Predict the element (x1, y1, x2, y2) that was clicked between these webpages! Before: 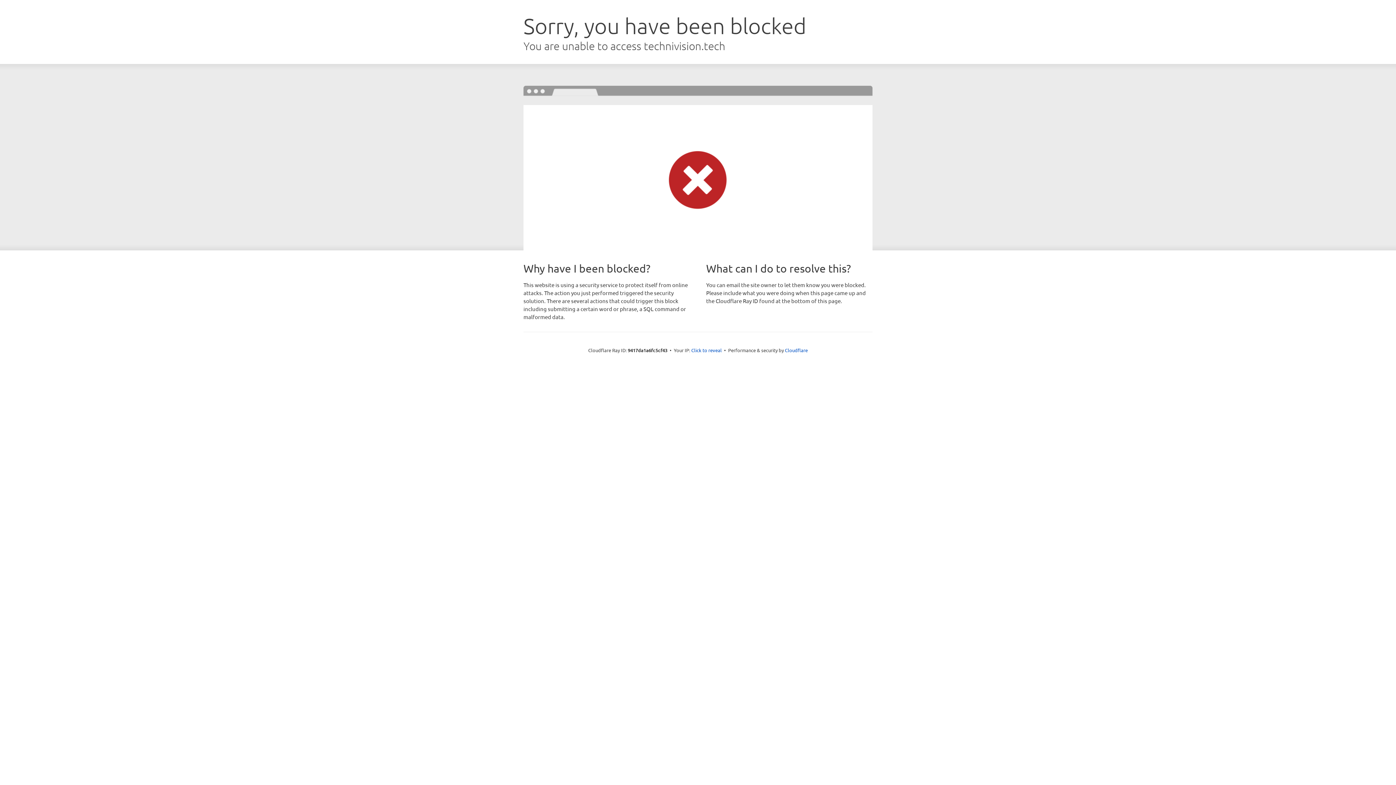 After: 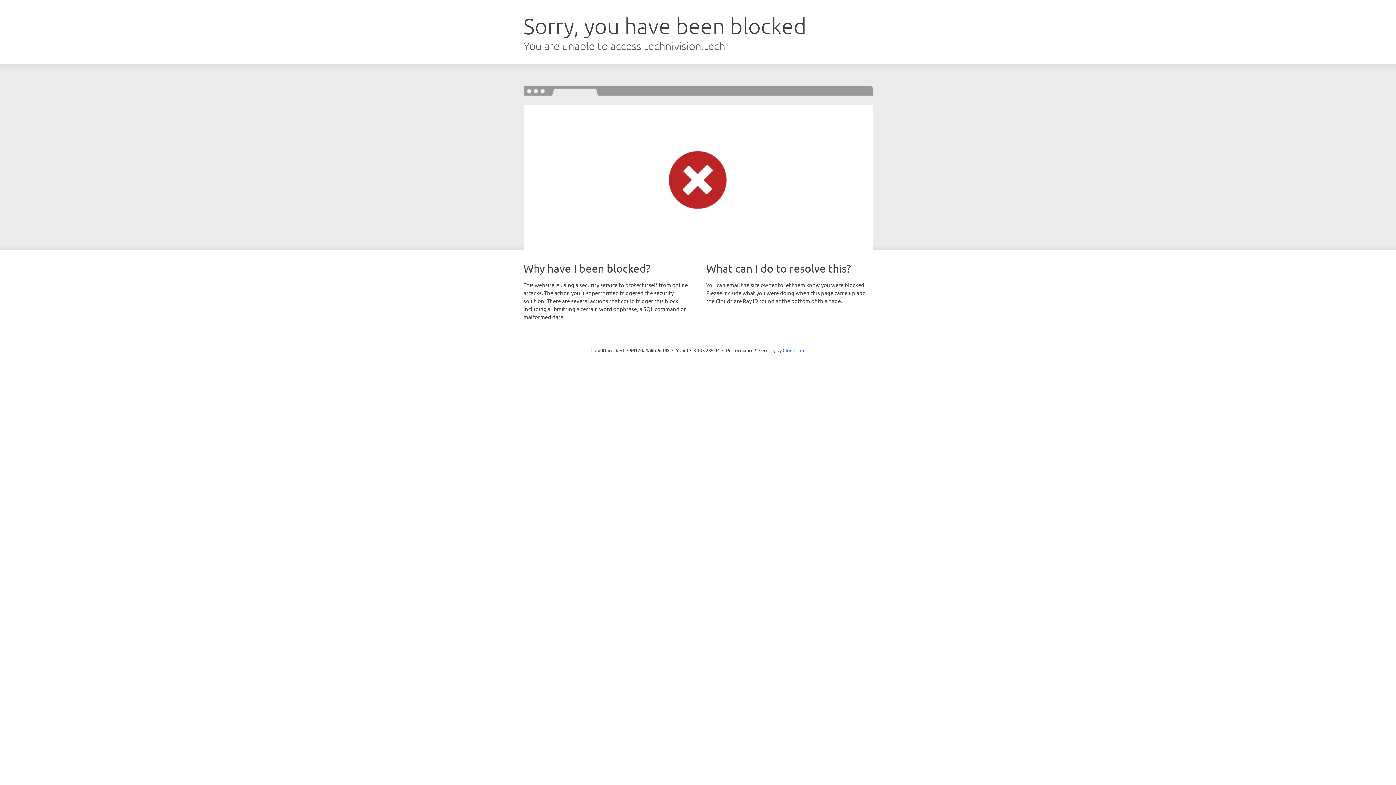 Action: label: Click to reveal bbox: (691, 346, 722, 353)